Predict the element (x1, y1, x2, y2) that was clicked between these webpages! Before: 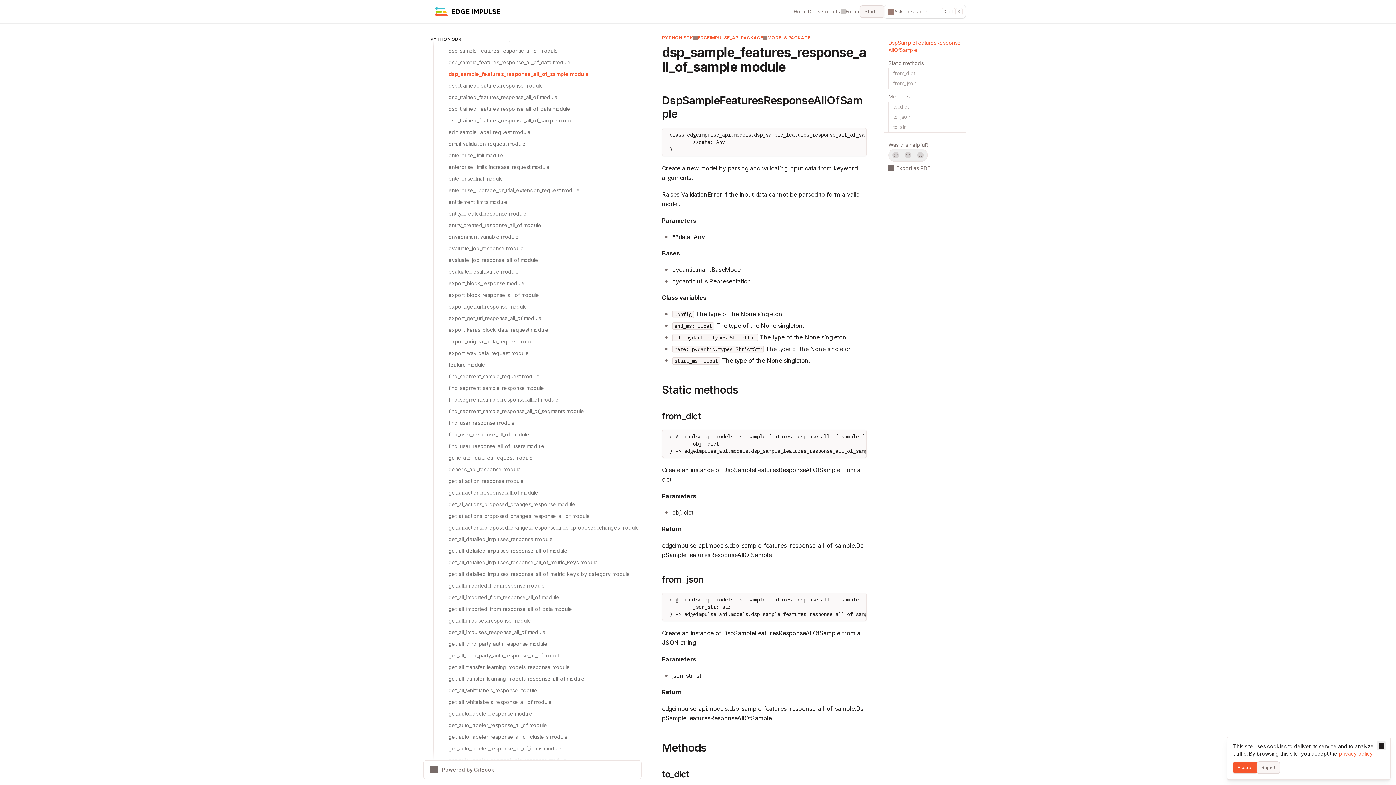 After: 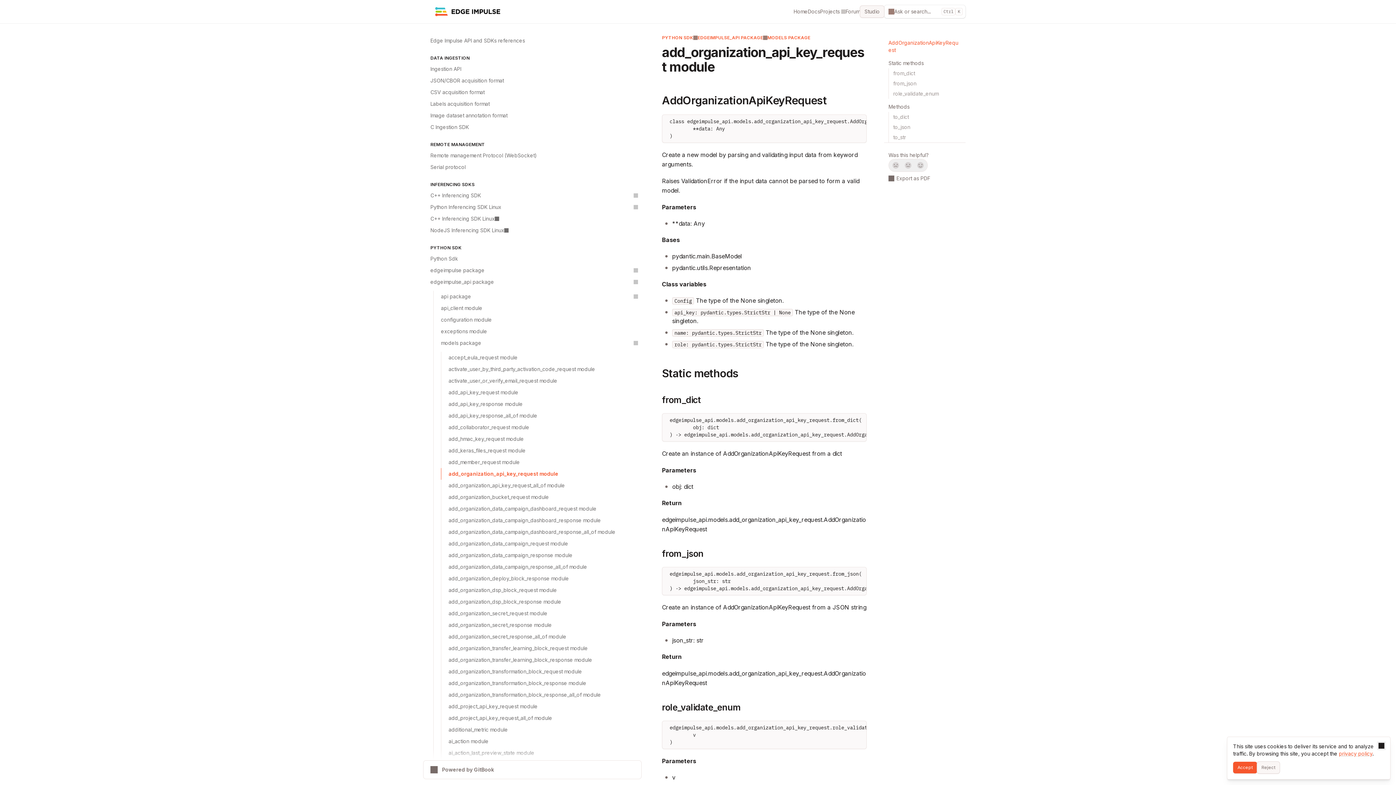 Action: bbox: (441, 468, 641, 480) label: add_organization_api_key_request module